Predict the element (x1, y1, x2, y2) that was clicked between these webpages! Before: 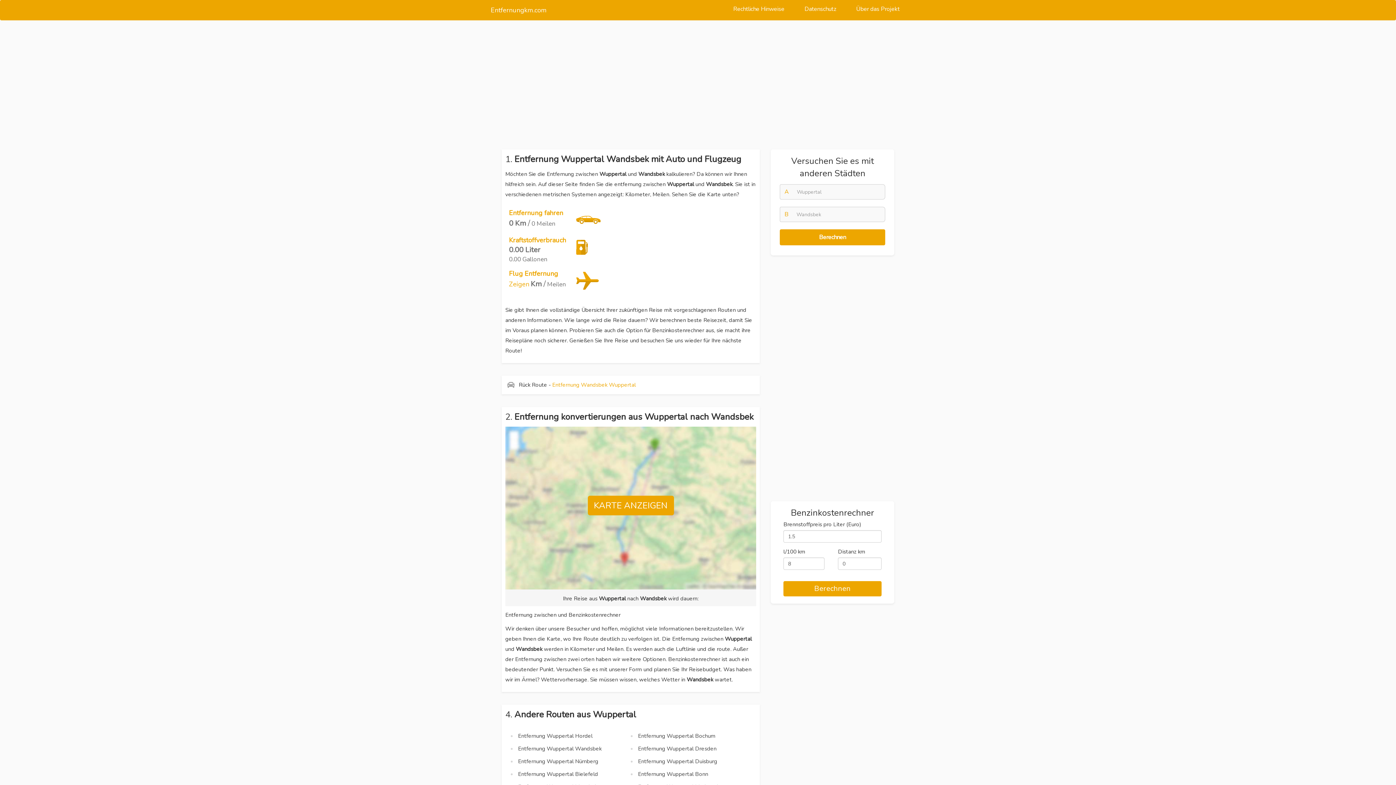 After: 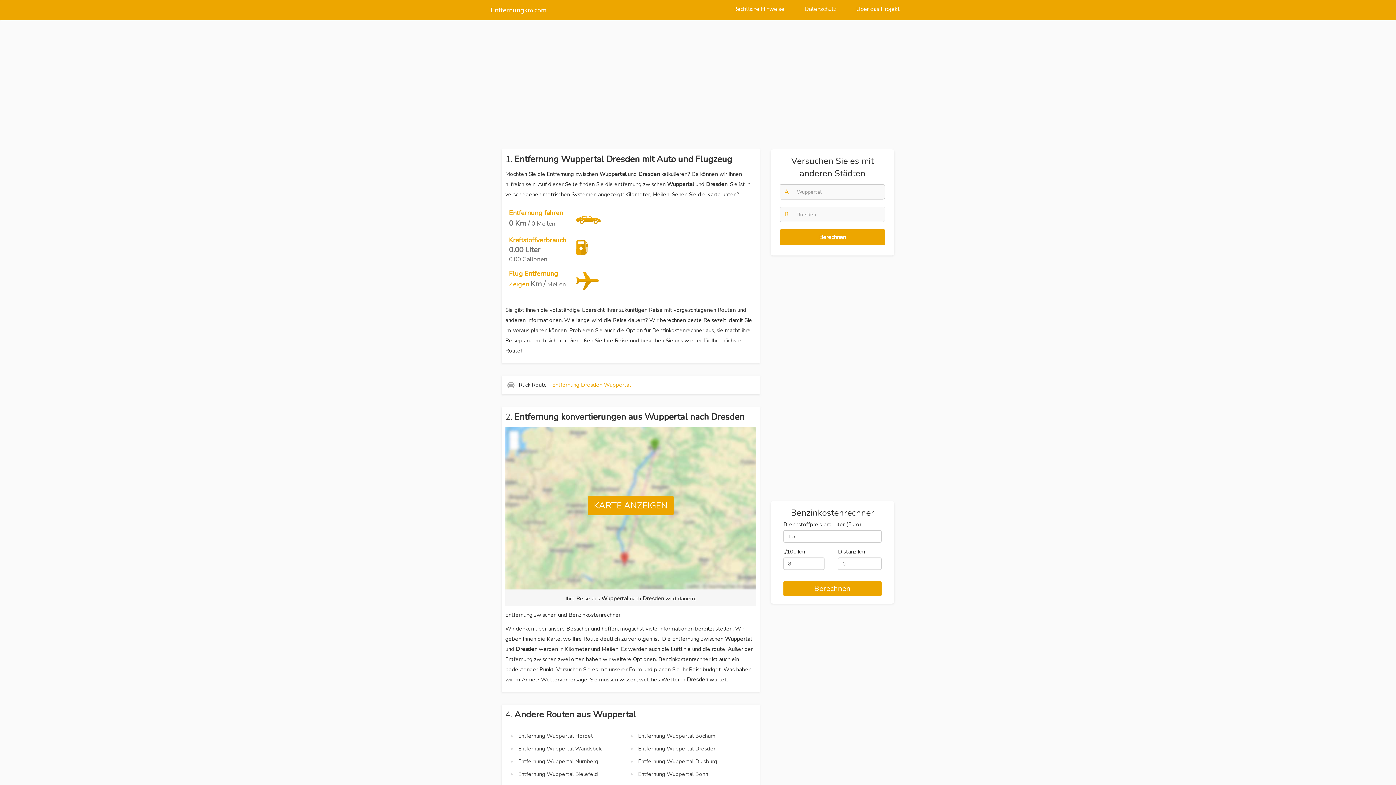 Action: bbox: (630, 742, 750, 755) label: Entfernung Wuppertal Dresden